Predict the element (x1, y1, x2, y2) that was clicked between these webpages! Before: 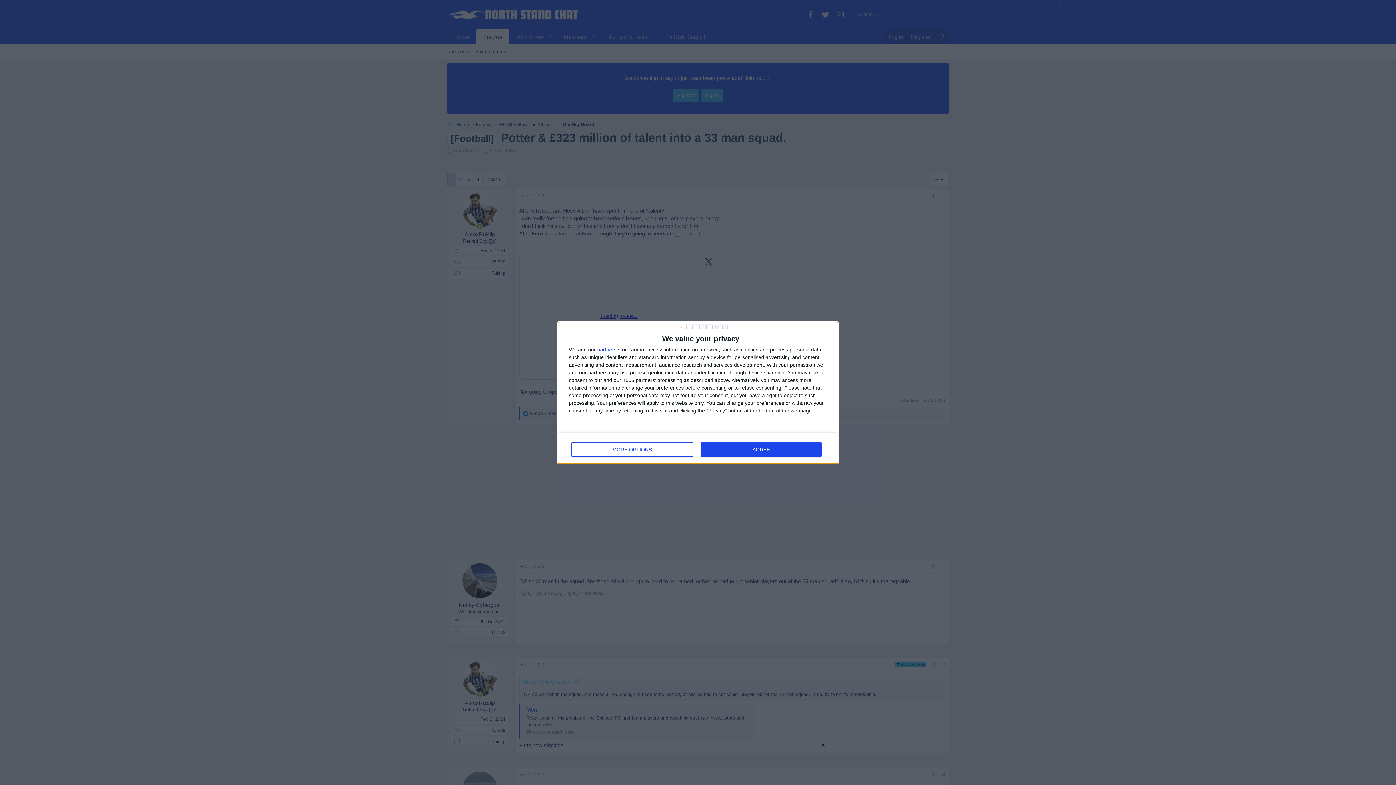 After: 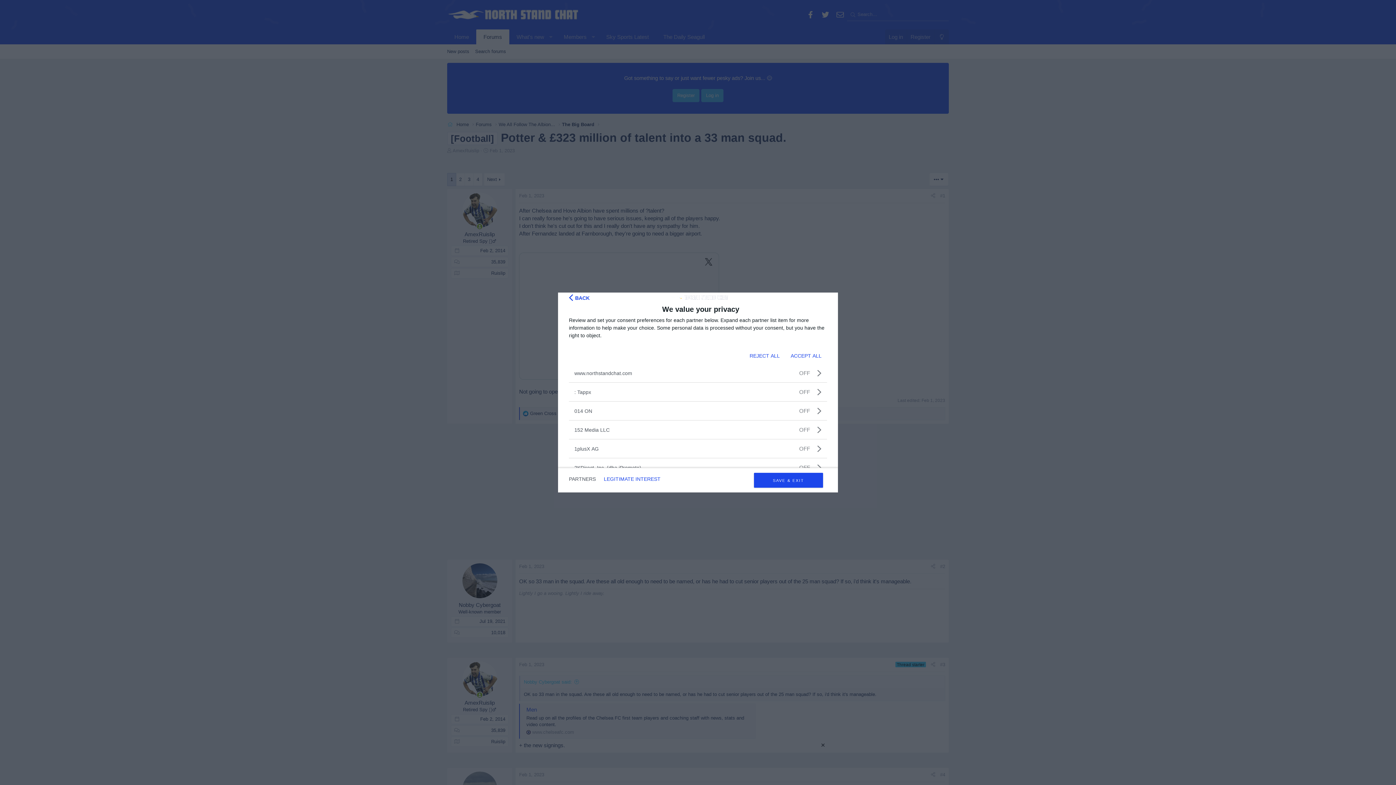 Action: bbox: (597, 347, 616, 352) label: partners